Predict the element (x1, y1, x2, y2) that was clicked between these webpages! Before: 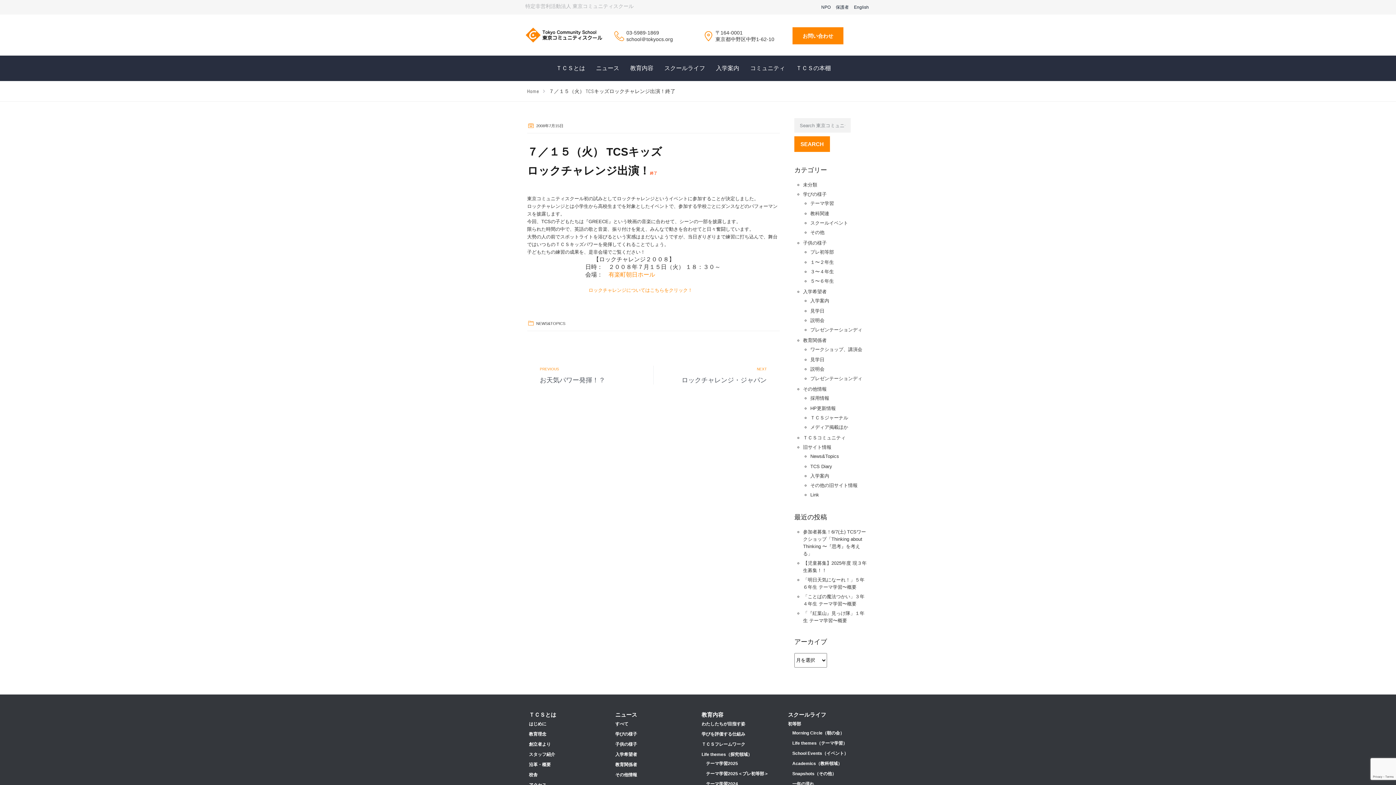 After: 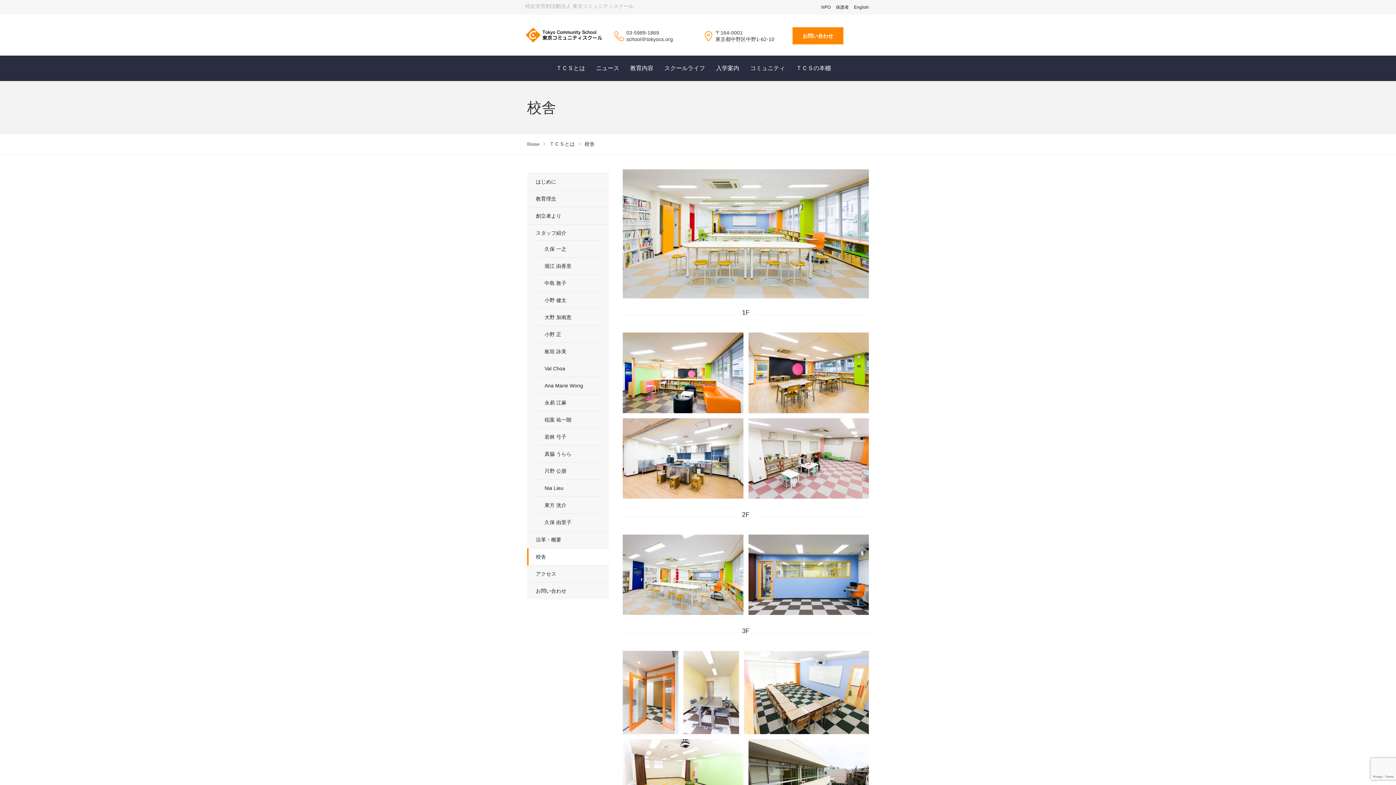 Action: label: 校舎 bbox: (529, 772, 537, 777)